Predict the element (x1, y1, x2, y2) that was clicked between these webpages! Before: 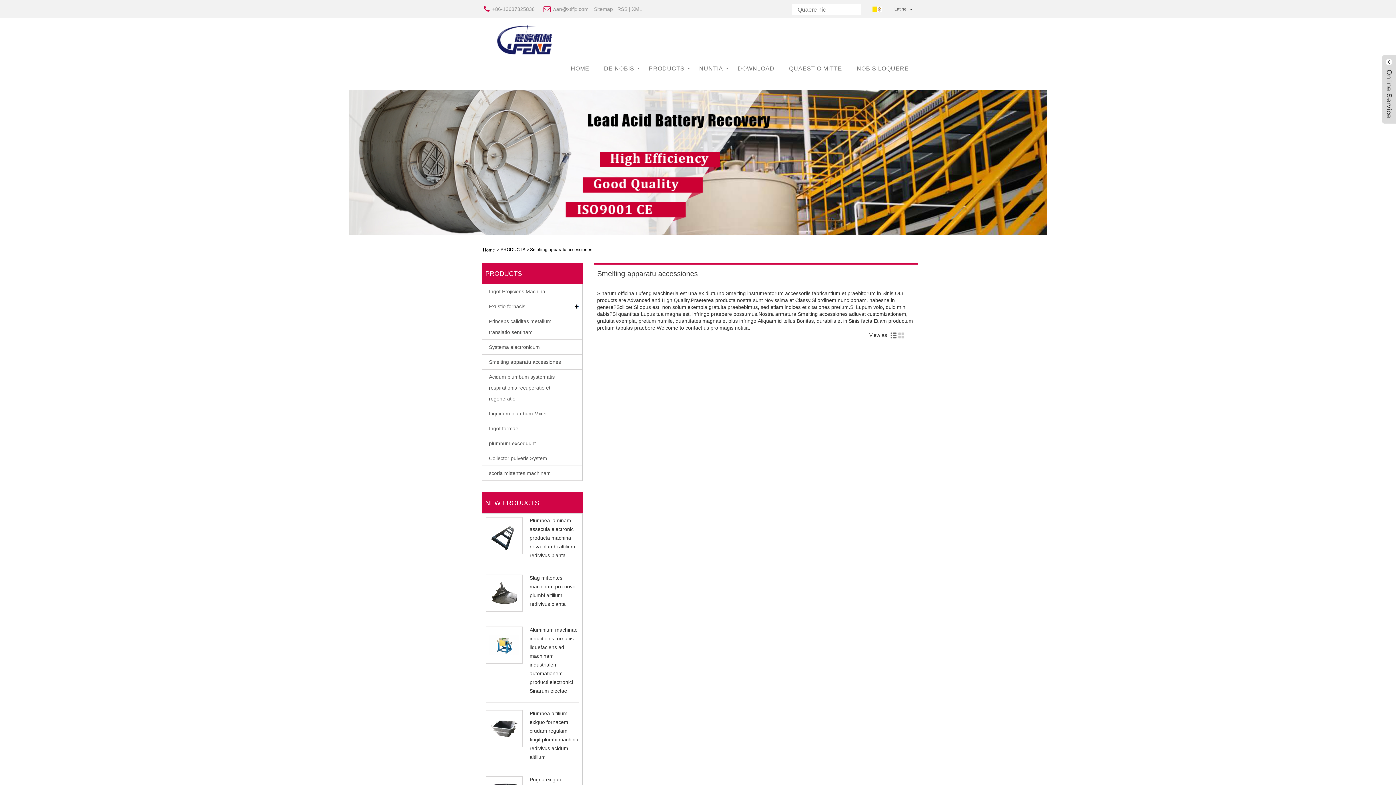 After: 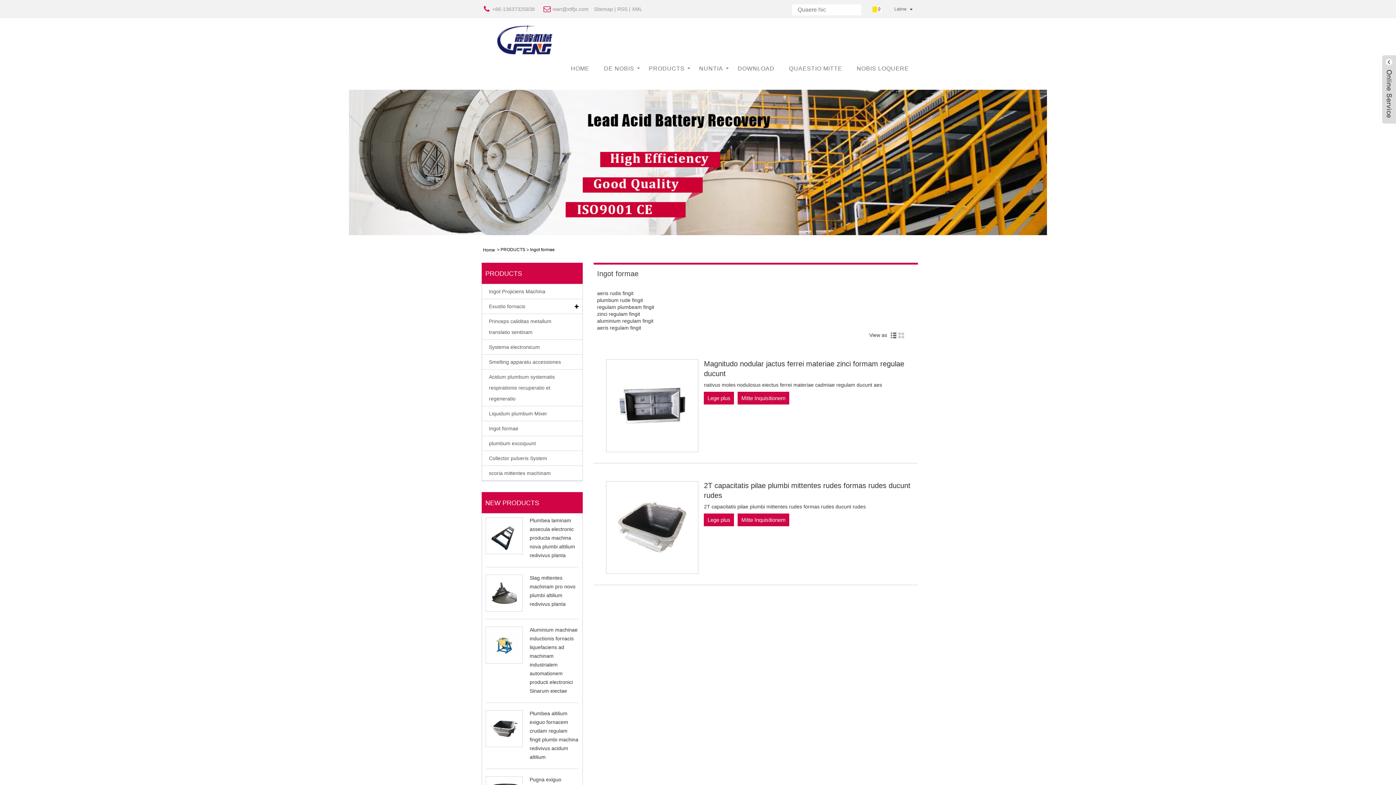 Action: label: Ingot formae bbox: (482, 423, 582, 436)